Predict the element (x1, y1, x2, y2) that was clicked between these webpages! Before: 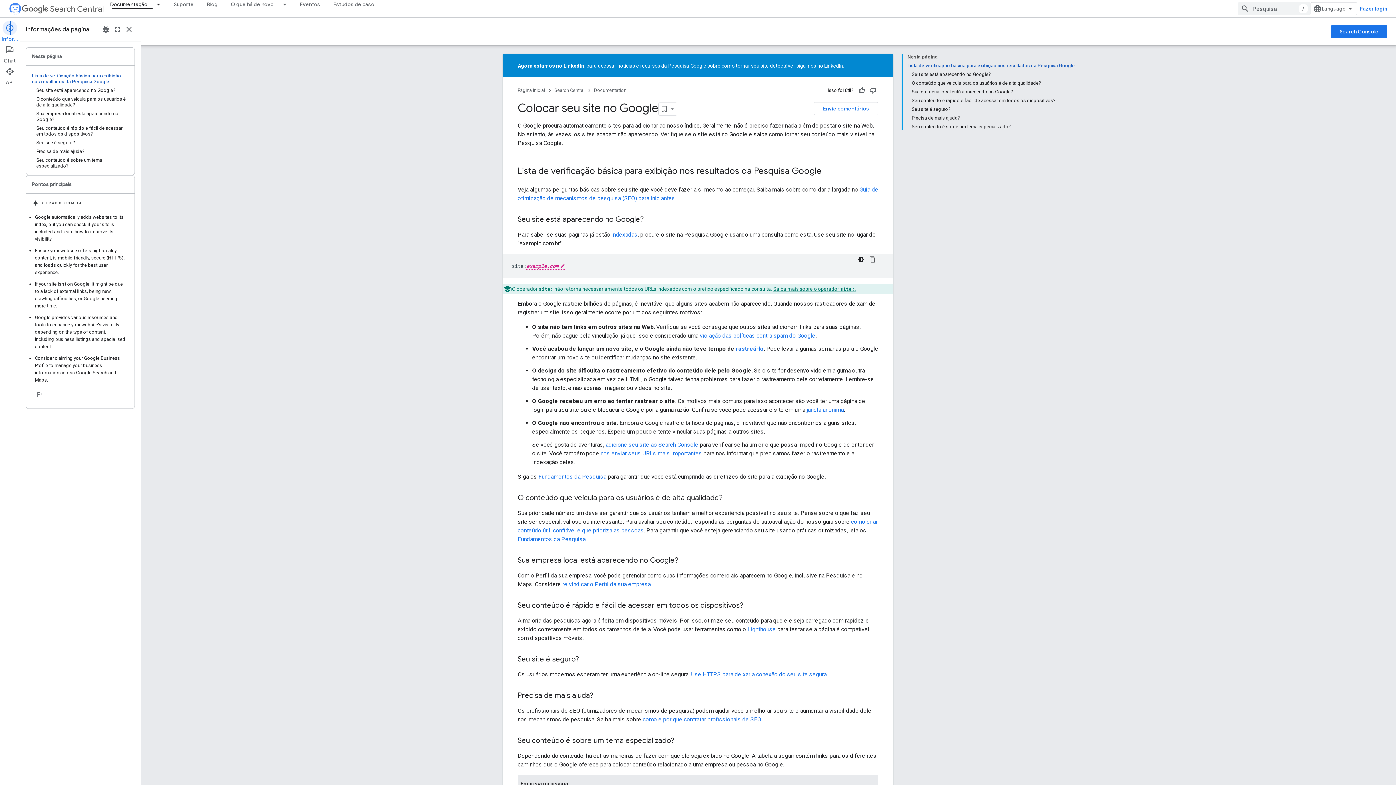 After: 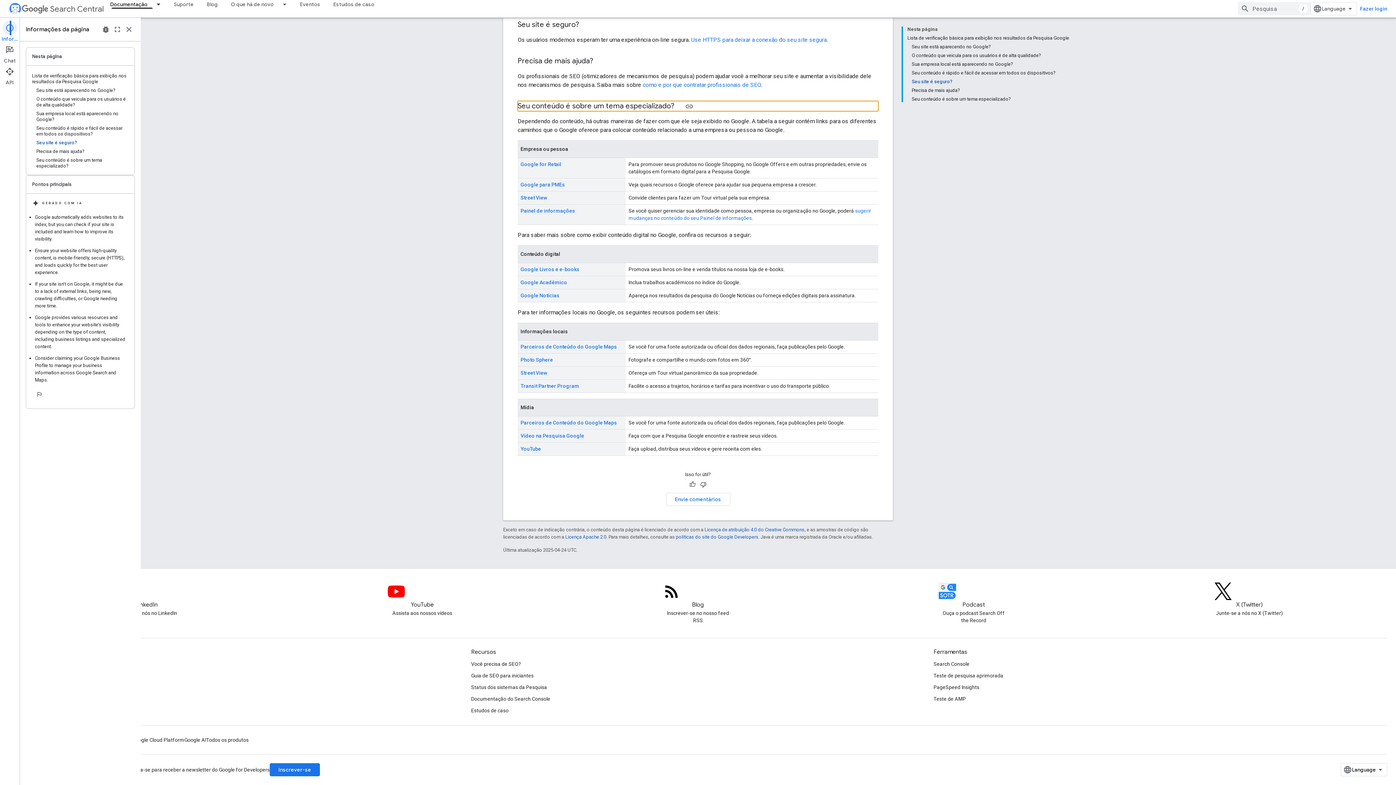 Action: bbox: (912, 122, 1069, 129) label: Seu conteúdo é sobre um tema especializado?